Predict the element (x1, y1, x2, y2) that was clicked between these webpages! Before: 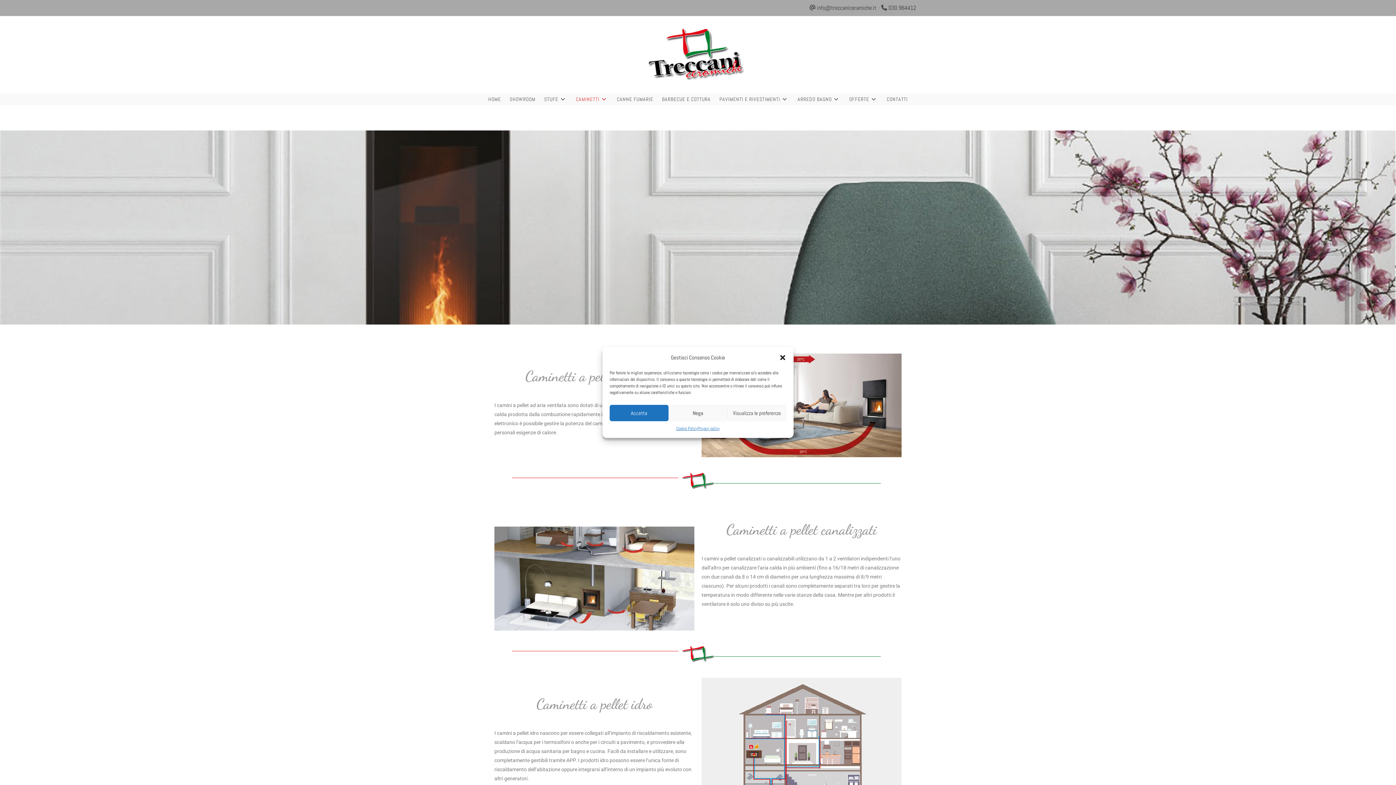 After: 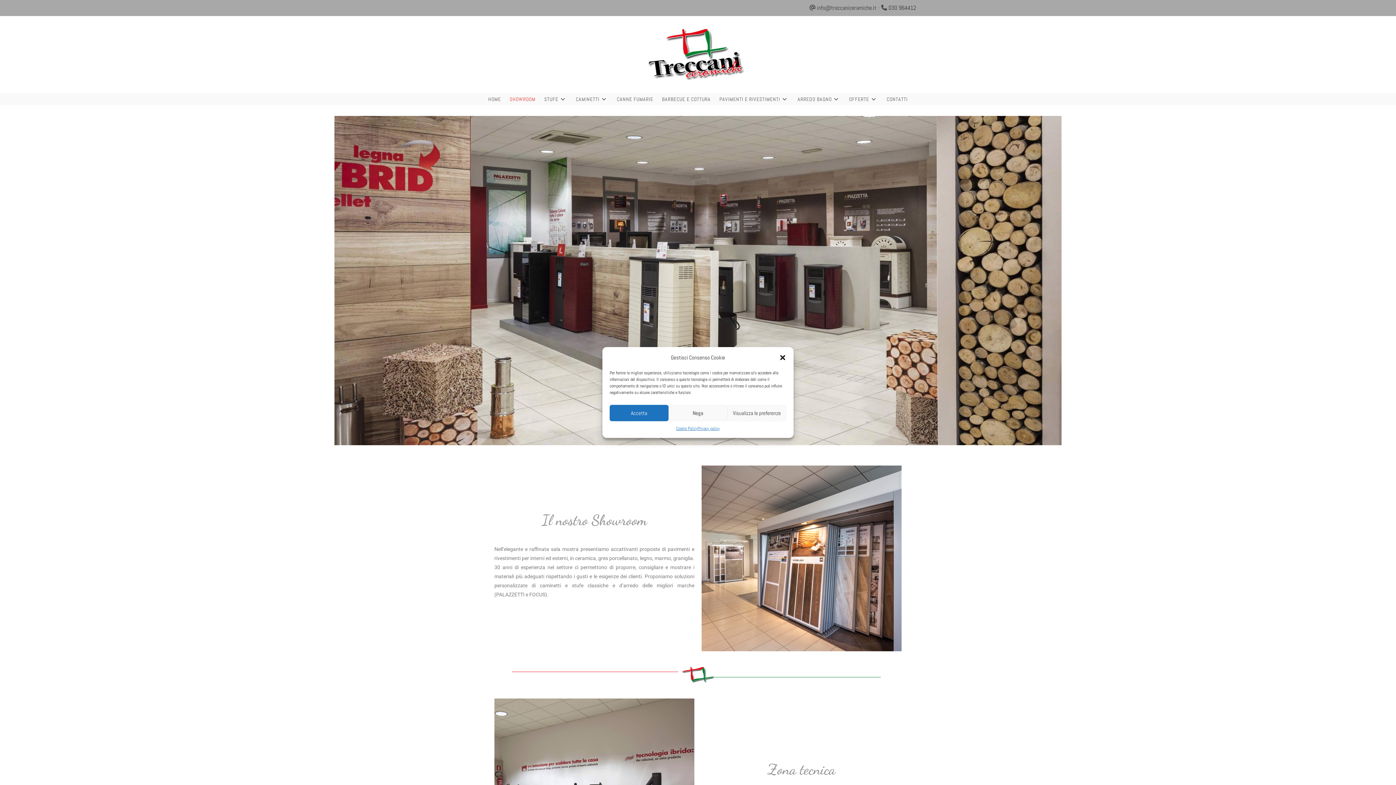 Action: bbox: (505, 93, 540, 104) label: SHOWROOM